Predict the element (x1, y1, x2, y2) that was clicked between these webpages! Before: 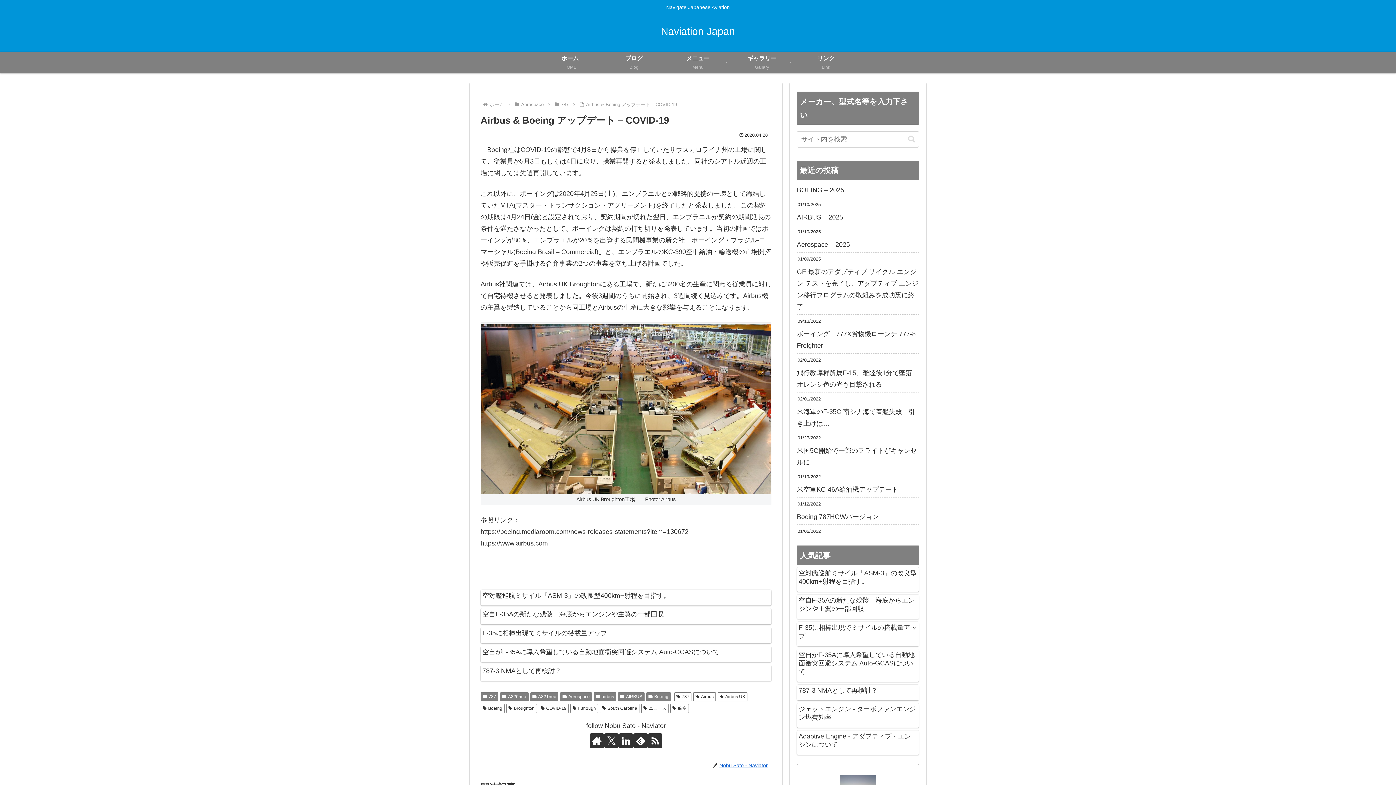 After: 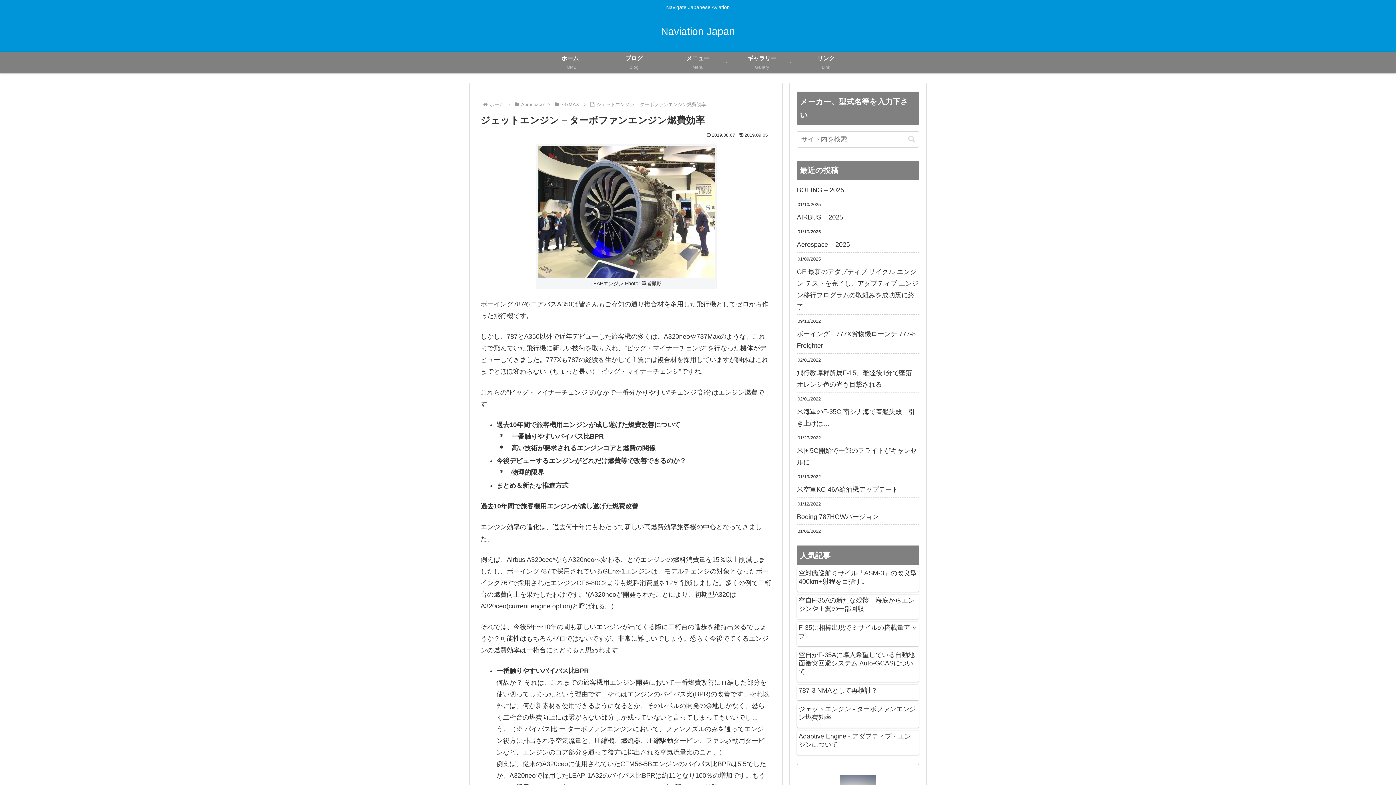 Action: label: ジェットエンジン - ターボファンエンジン燃費効率 bbox: (797, 703, 919, 728)